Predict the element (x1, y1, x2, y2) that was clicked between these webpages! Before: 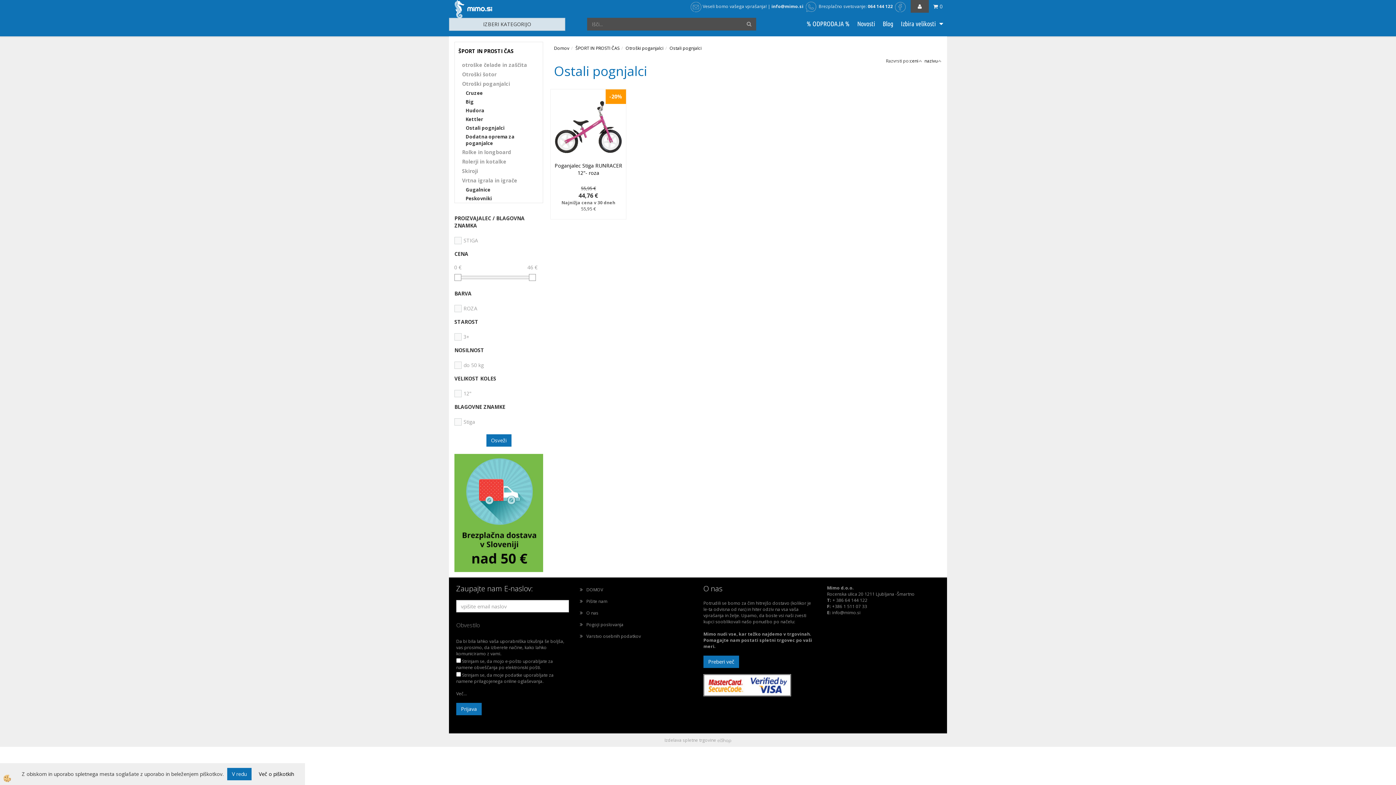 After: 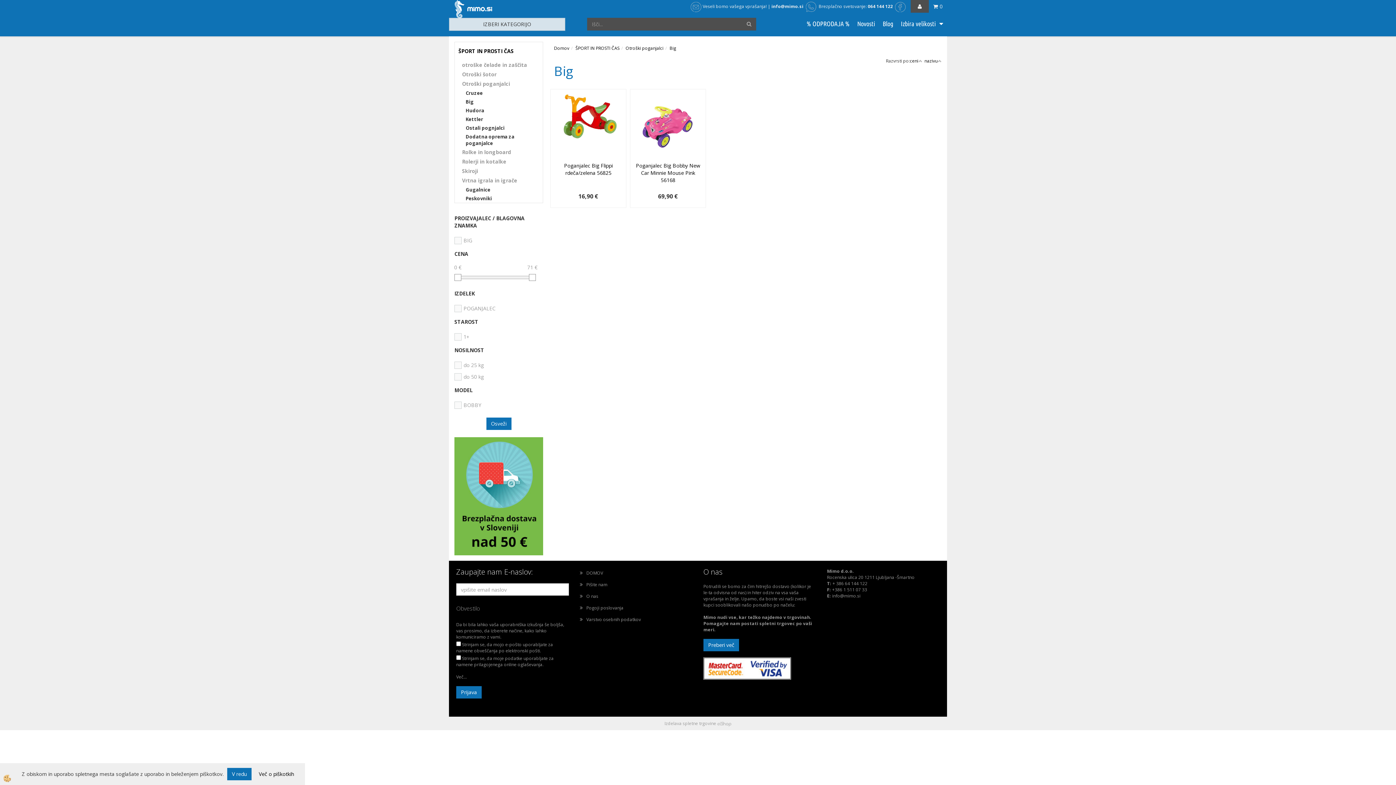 Action: label: Big bbox: (454, 97, 542, 106)